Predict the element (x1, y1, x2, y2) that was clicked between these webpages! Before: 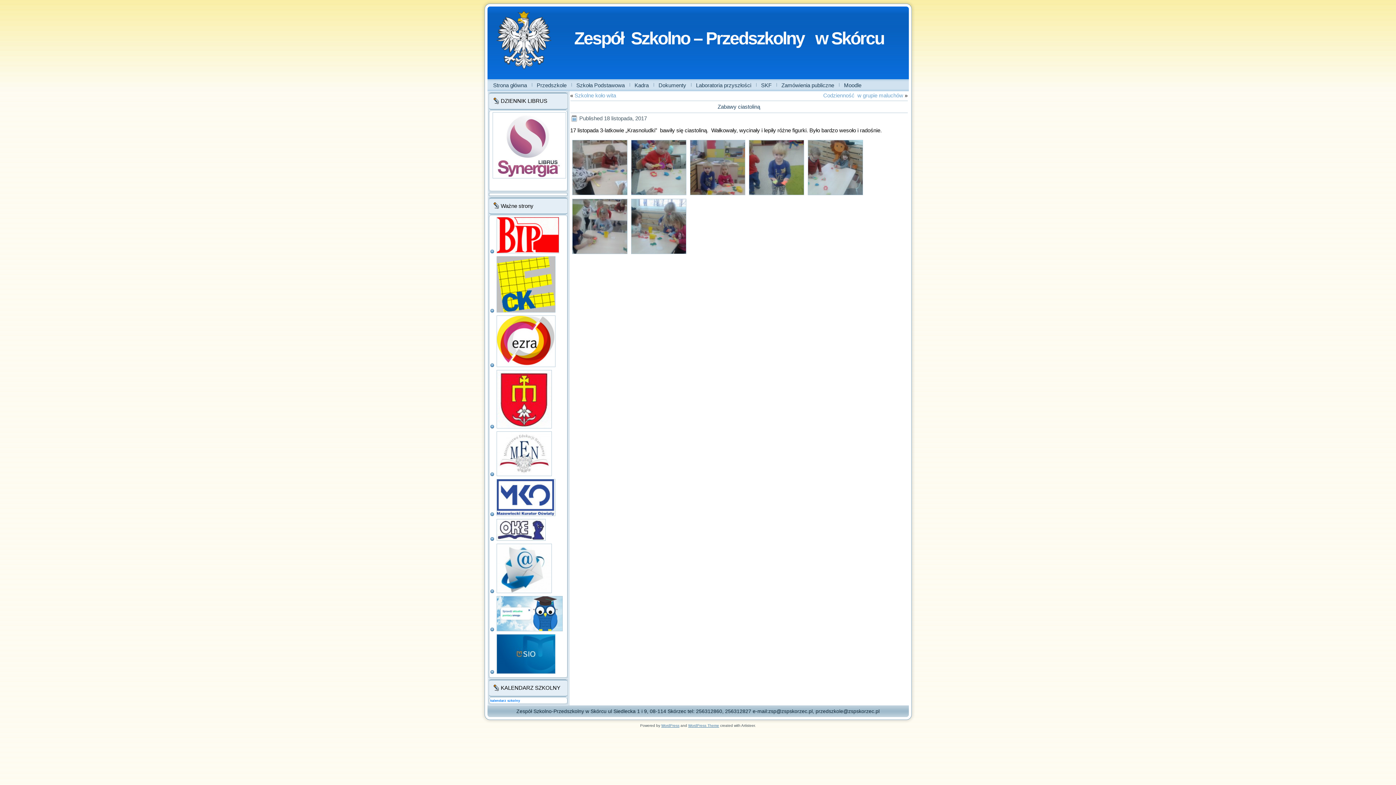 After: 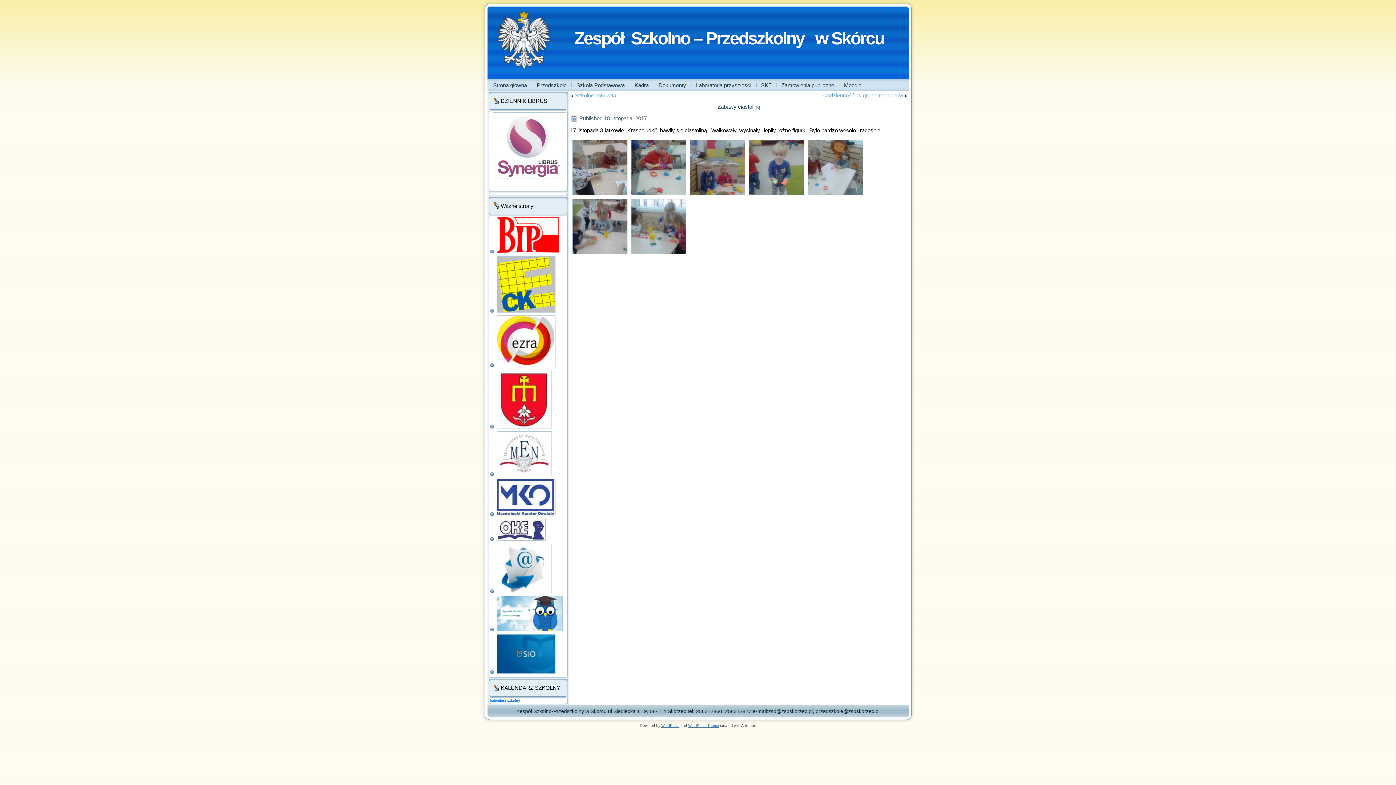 Action: bbox: (661, 724, 679, 728) label: WordPress